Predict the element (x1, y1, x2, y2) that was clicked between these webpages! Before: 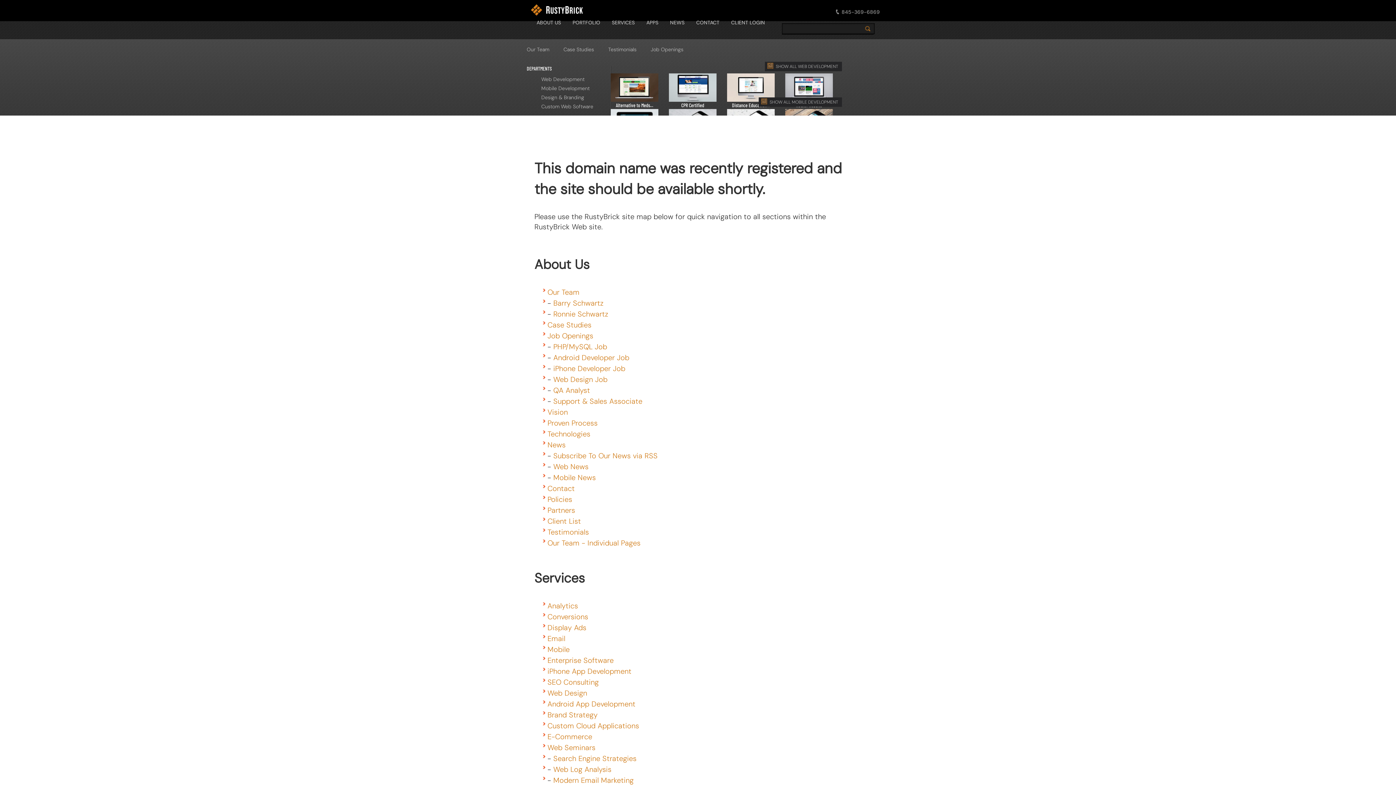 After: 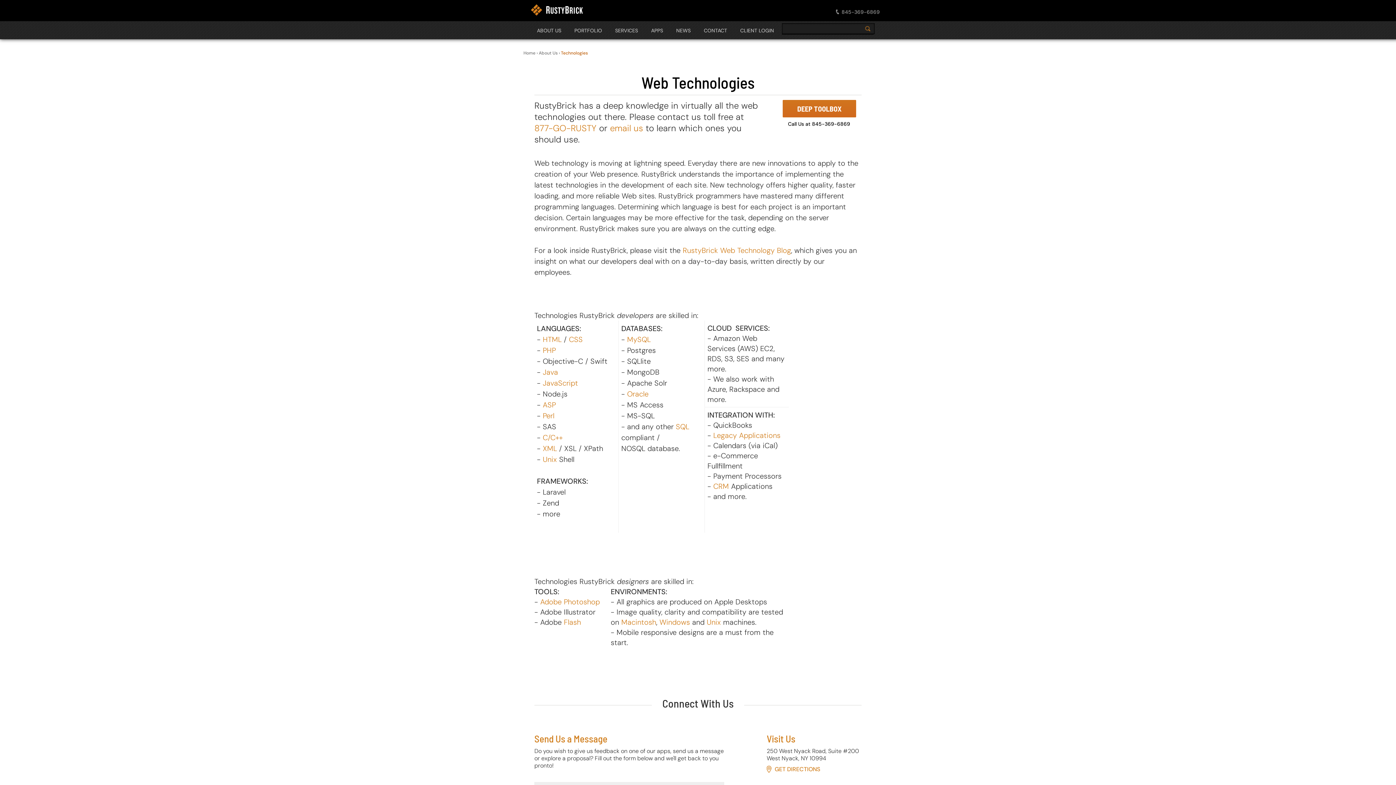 Action: bbox: (547, 429, 590, 439) label: Technologies